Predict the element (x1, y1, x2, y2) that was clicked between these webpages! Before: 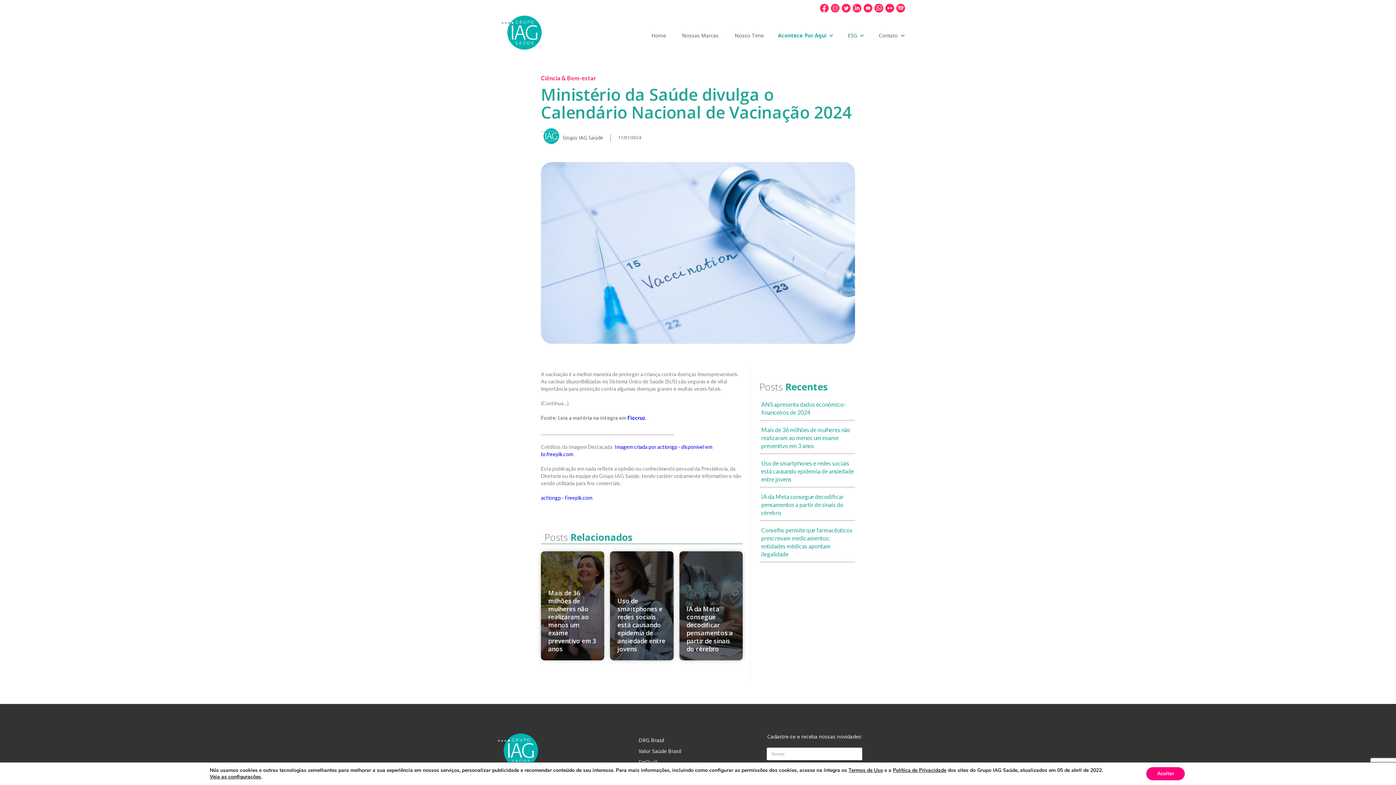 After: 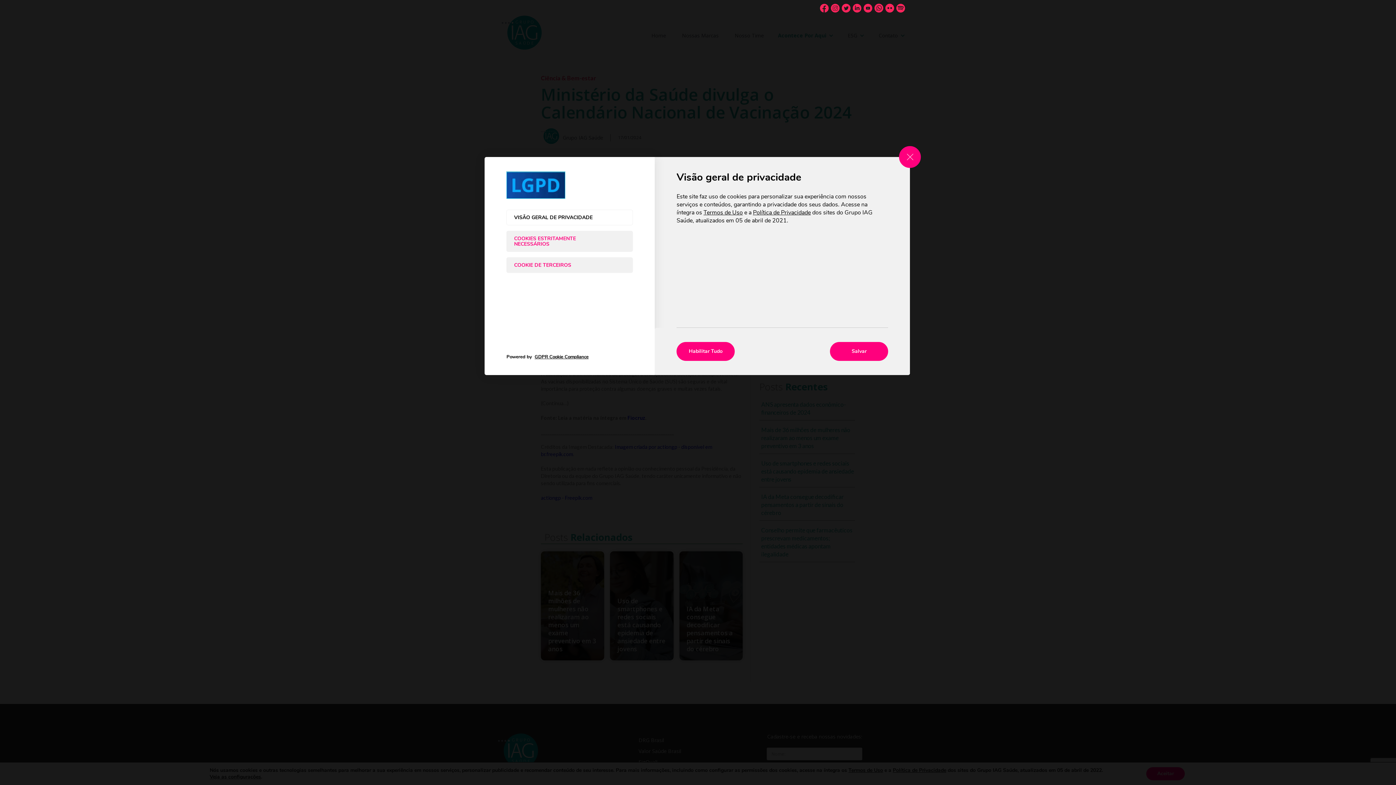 Action: bbox: (209, 774, 261, 780) label: Veja as configurações